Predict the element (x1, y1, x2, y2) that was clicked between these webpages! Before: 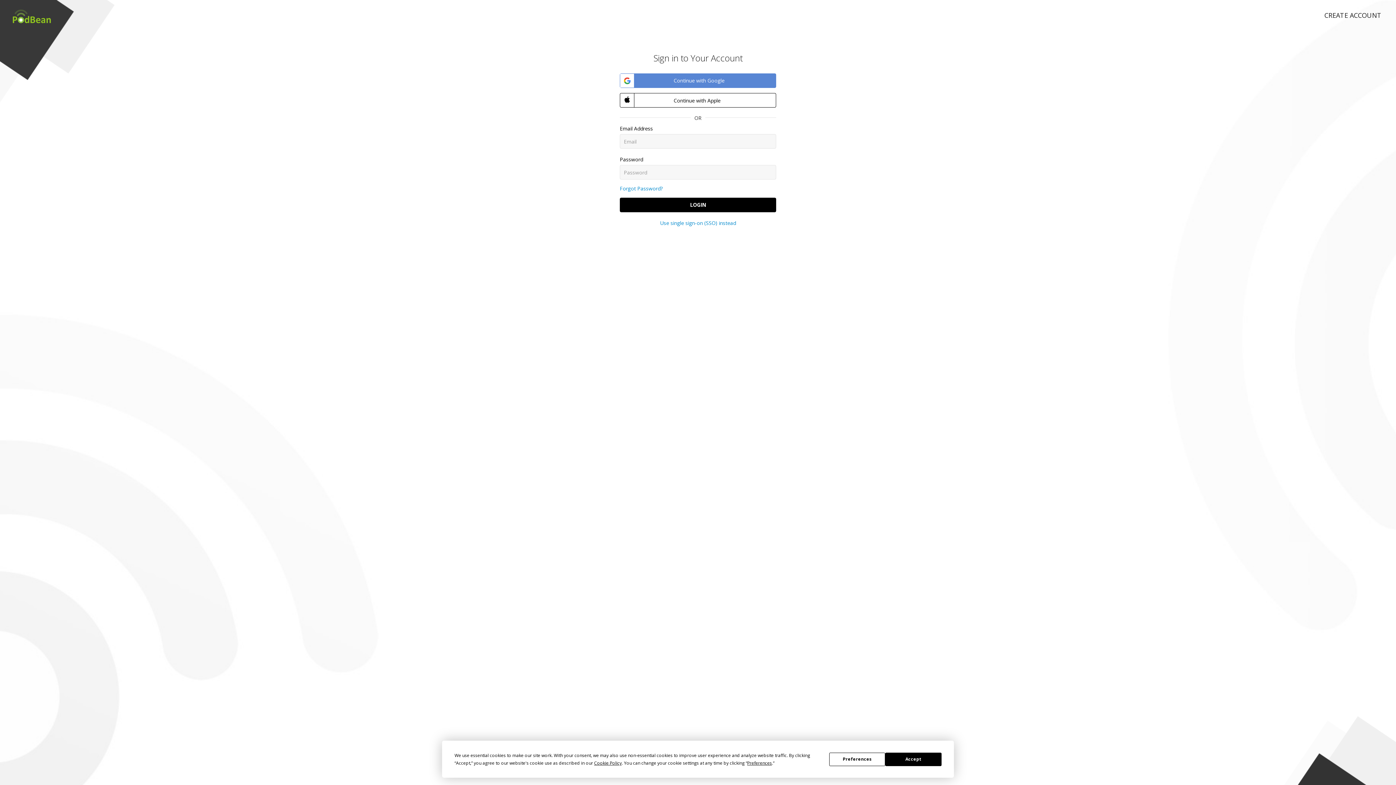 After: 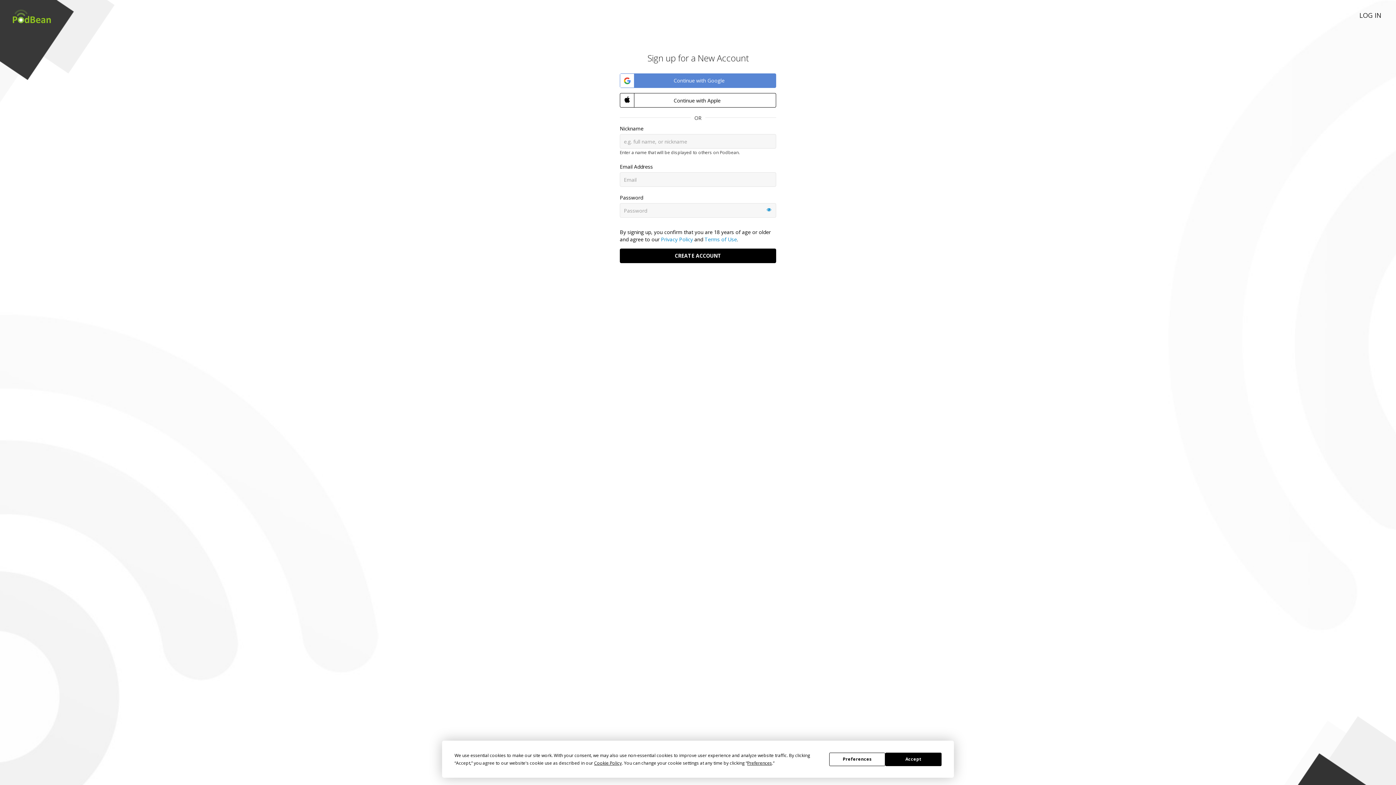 Action: label: CREATE ACCOUNT bbox: (1310, 0, 1396, 22)